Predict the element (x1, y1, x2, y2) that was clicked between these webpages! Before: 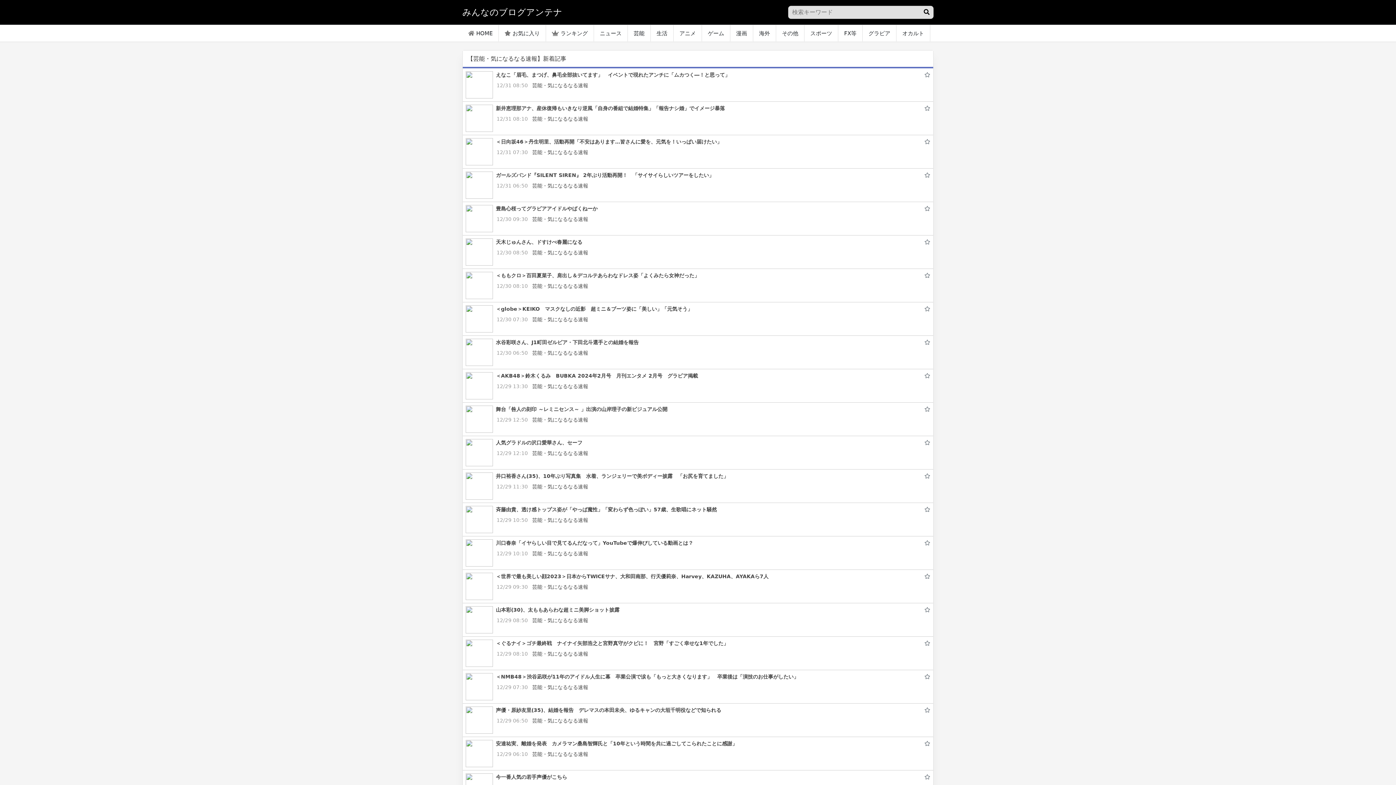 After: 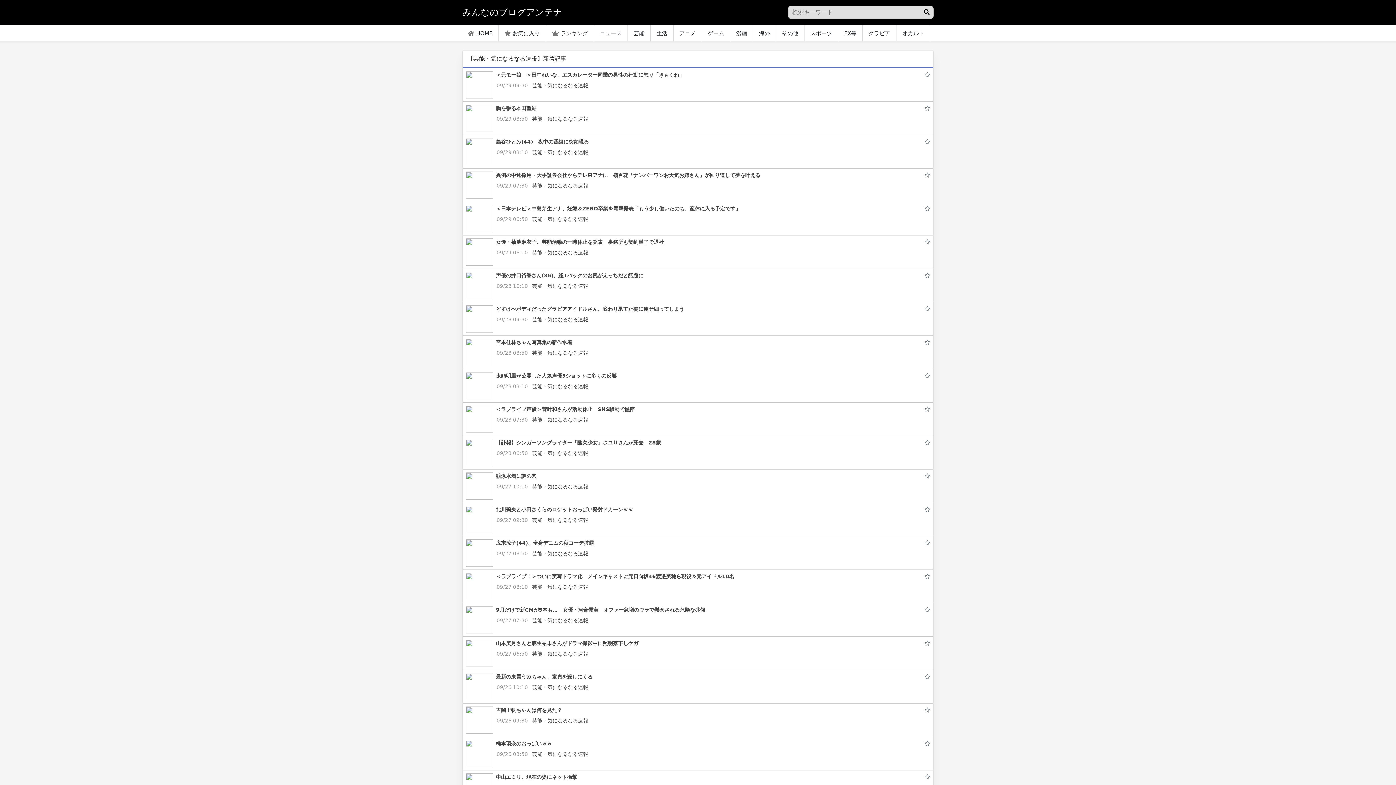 Action: label: 芸能・気になるなる速報 bbox: (532, 517, 588, 523)